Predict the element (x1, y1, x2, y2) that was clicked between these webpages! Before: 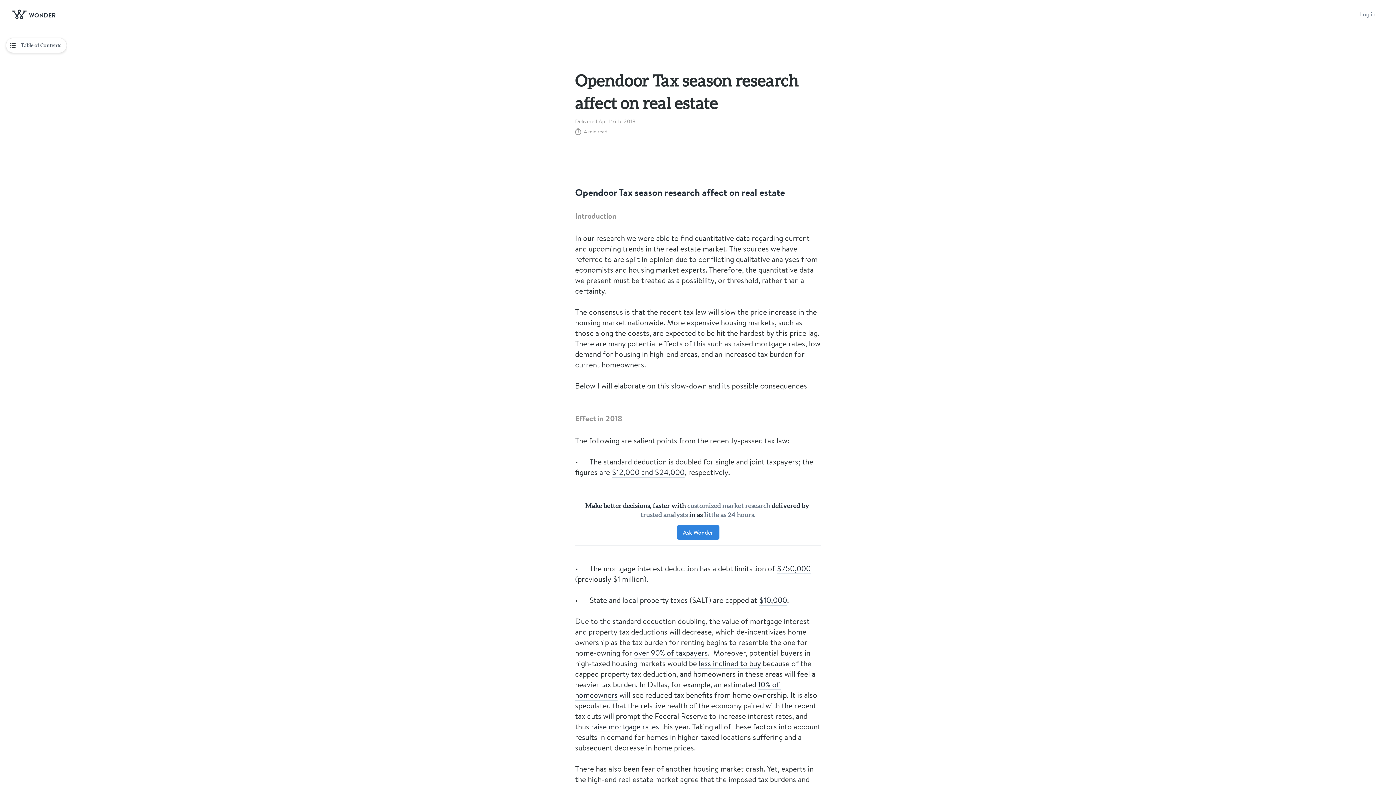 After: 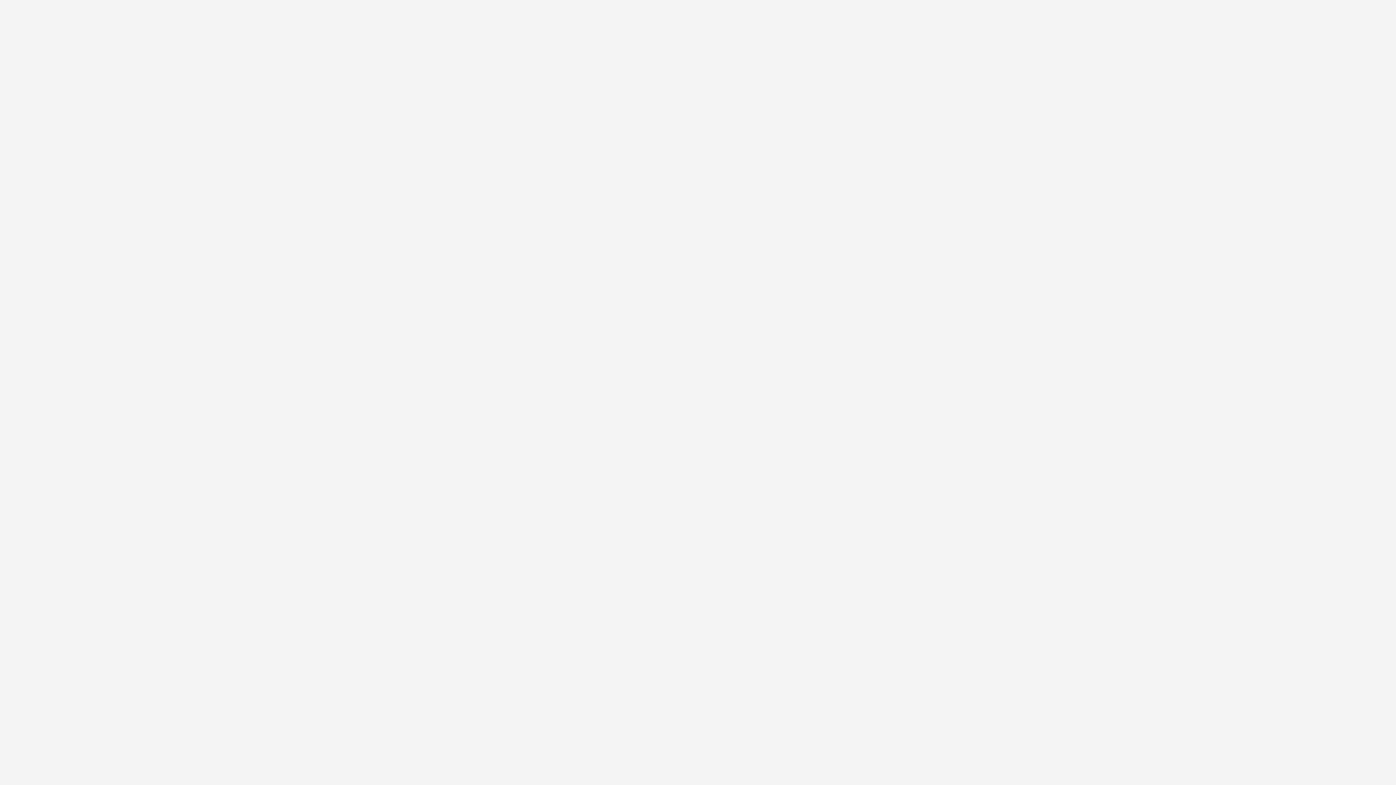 Action: label: Log in bbox: (1351, 6, 1384, 22)